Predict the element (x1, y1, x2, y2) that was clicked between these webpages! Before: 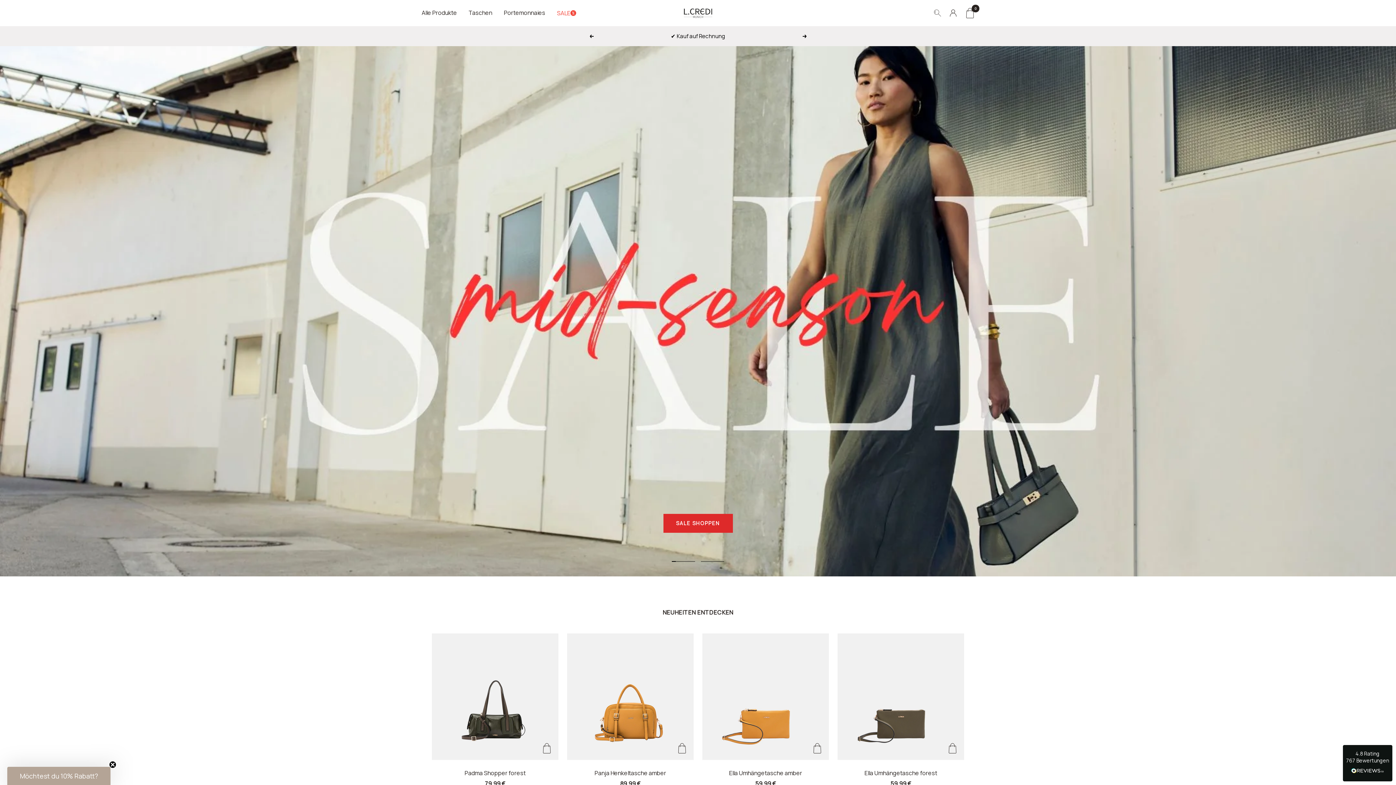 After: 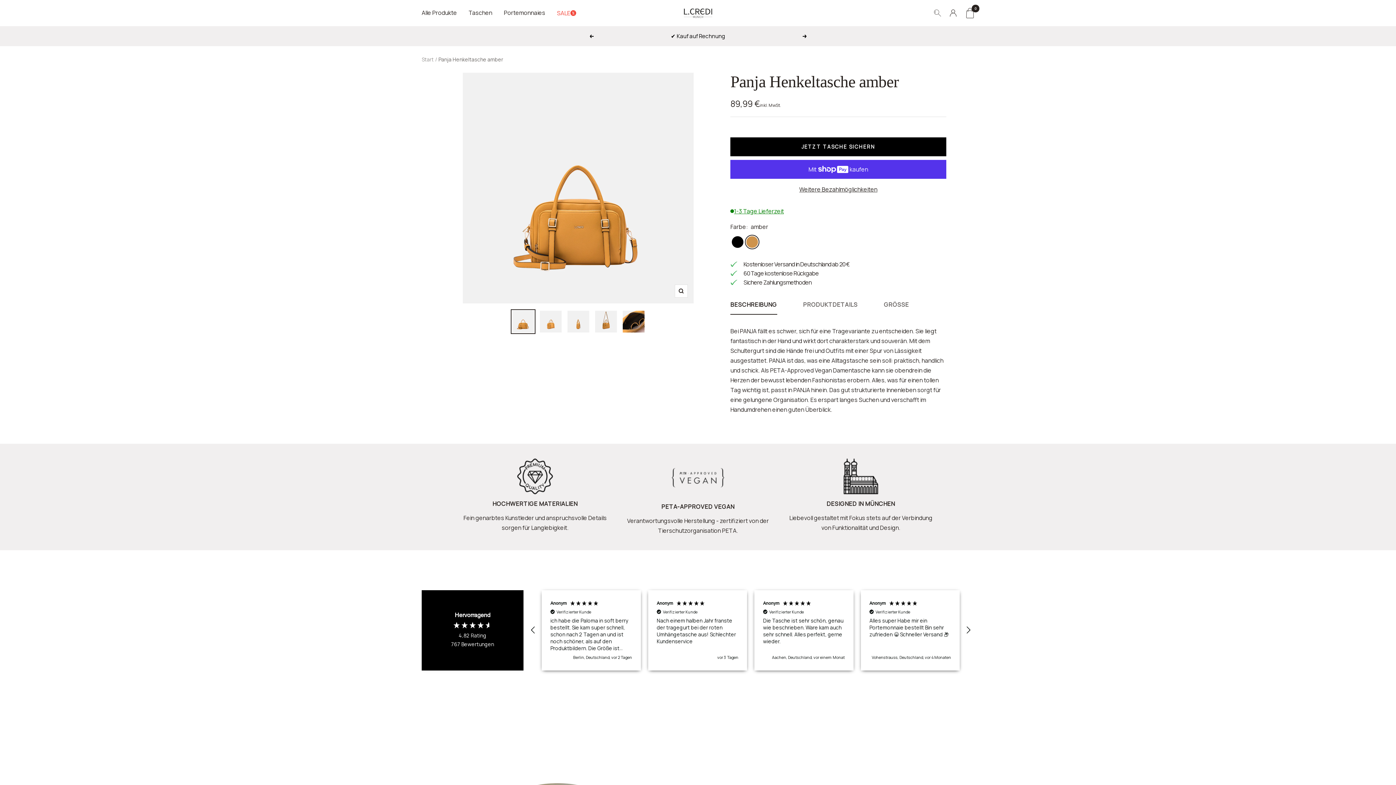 Action: bbox: (567, 769, 693, 777) label: Panja Henkeltasche amber